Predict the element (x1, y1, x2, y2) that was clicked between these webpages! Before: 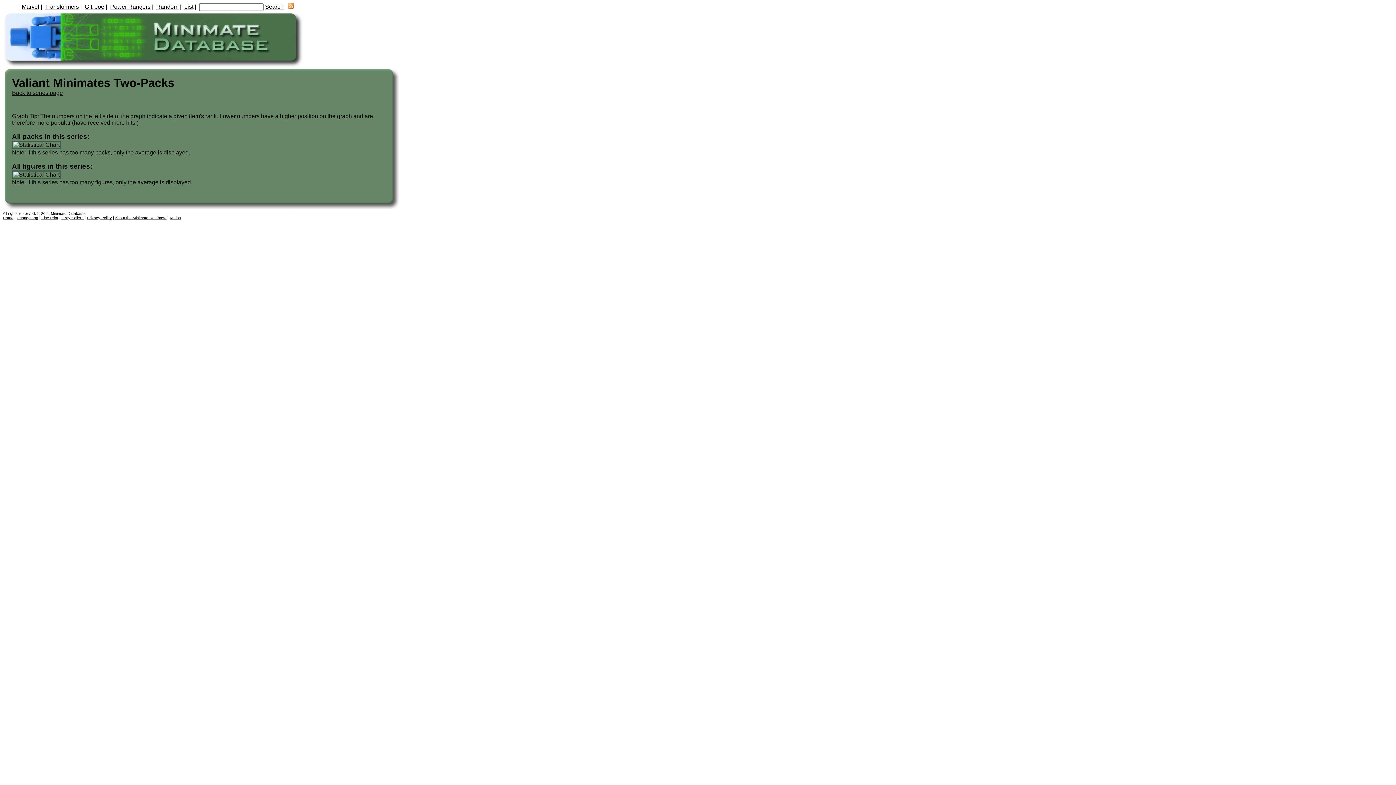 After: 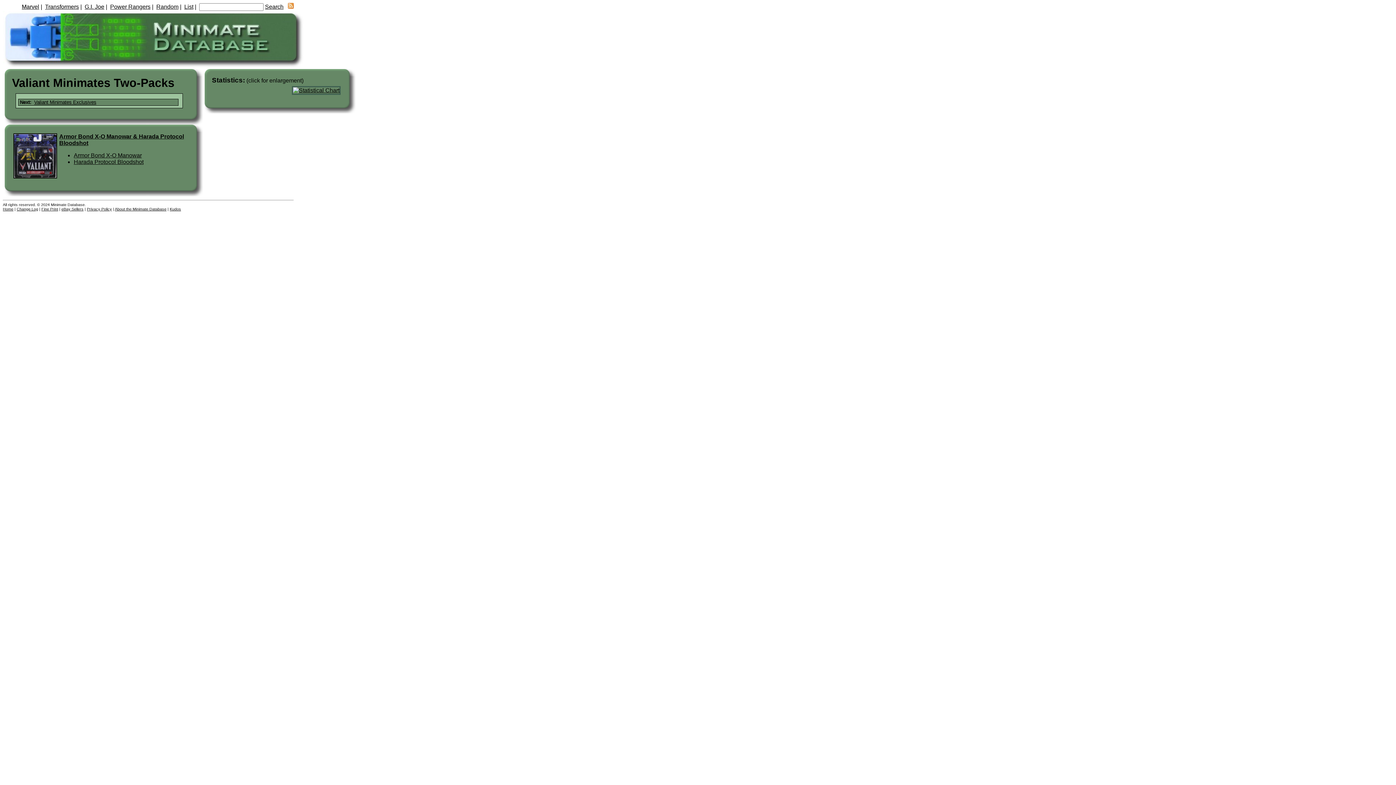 Action: bbox: (12, 89, 62, 96) label: Back to series page